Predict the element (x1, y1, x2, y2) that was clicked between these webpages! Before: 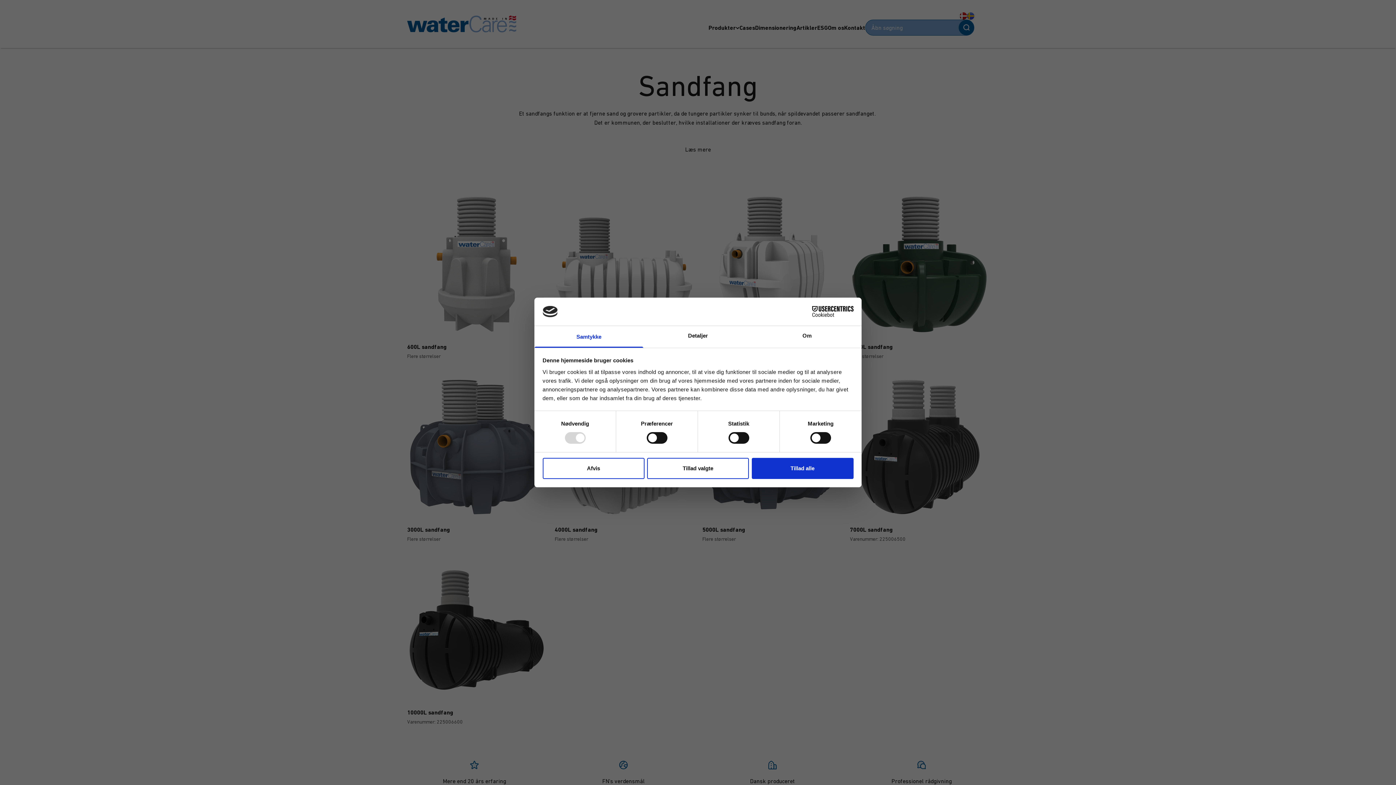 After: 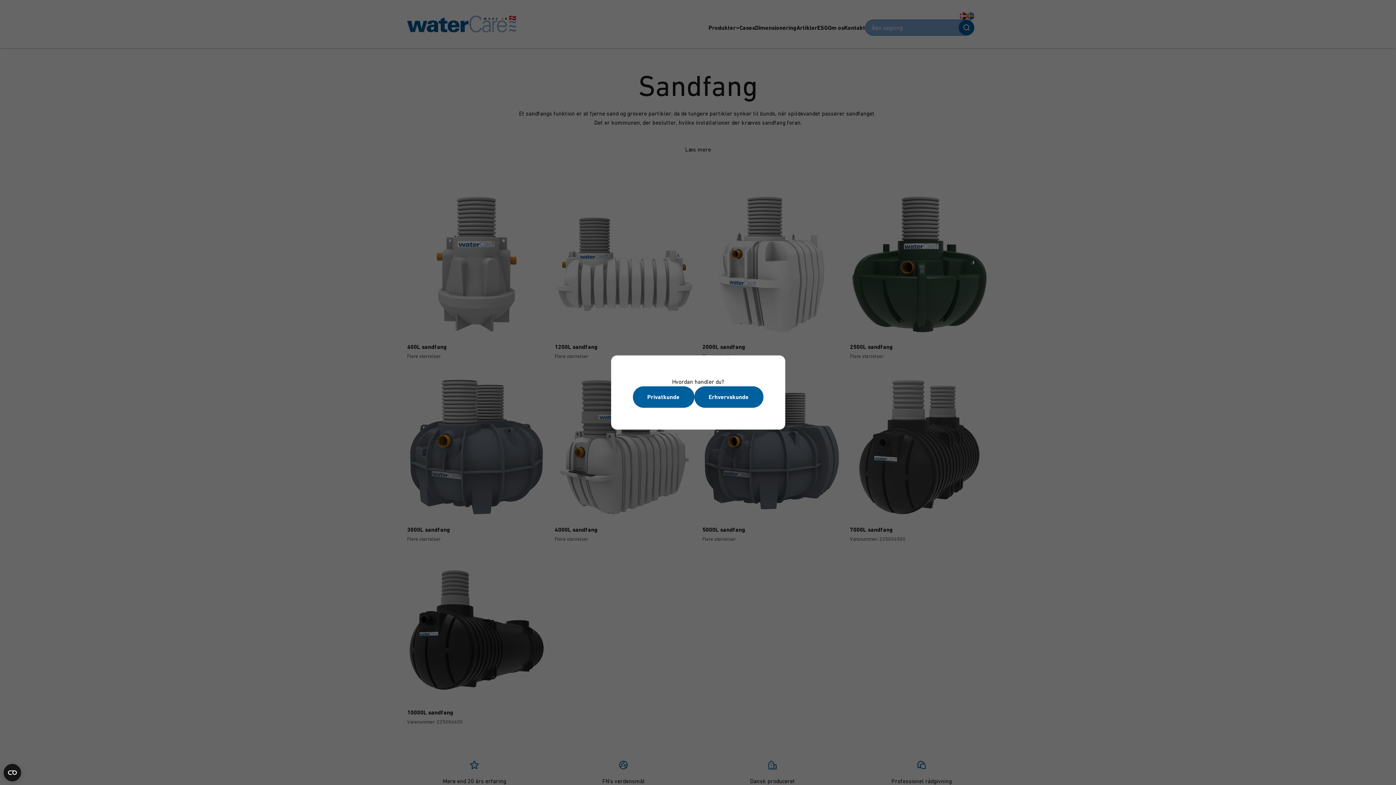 Action: bbox: (751, 458, 853, 479) label: Tillad alle